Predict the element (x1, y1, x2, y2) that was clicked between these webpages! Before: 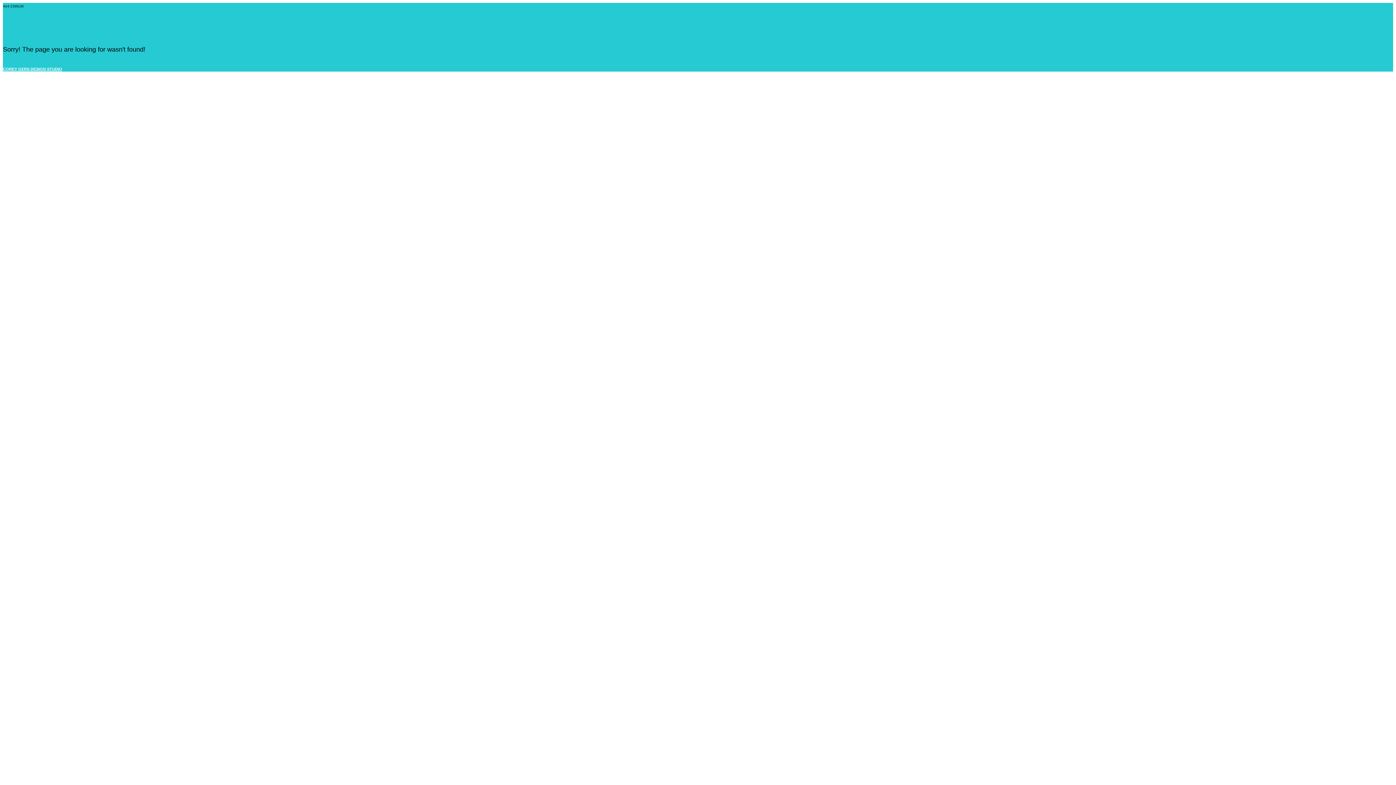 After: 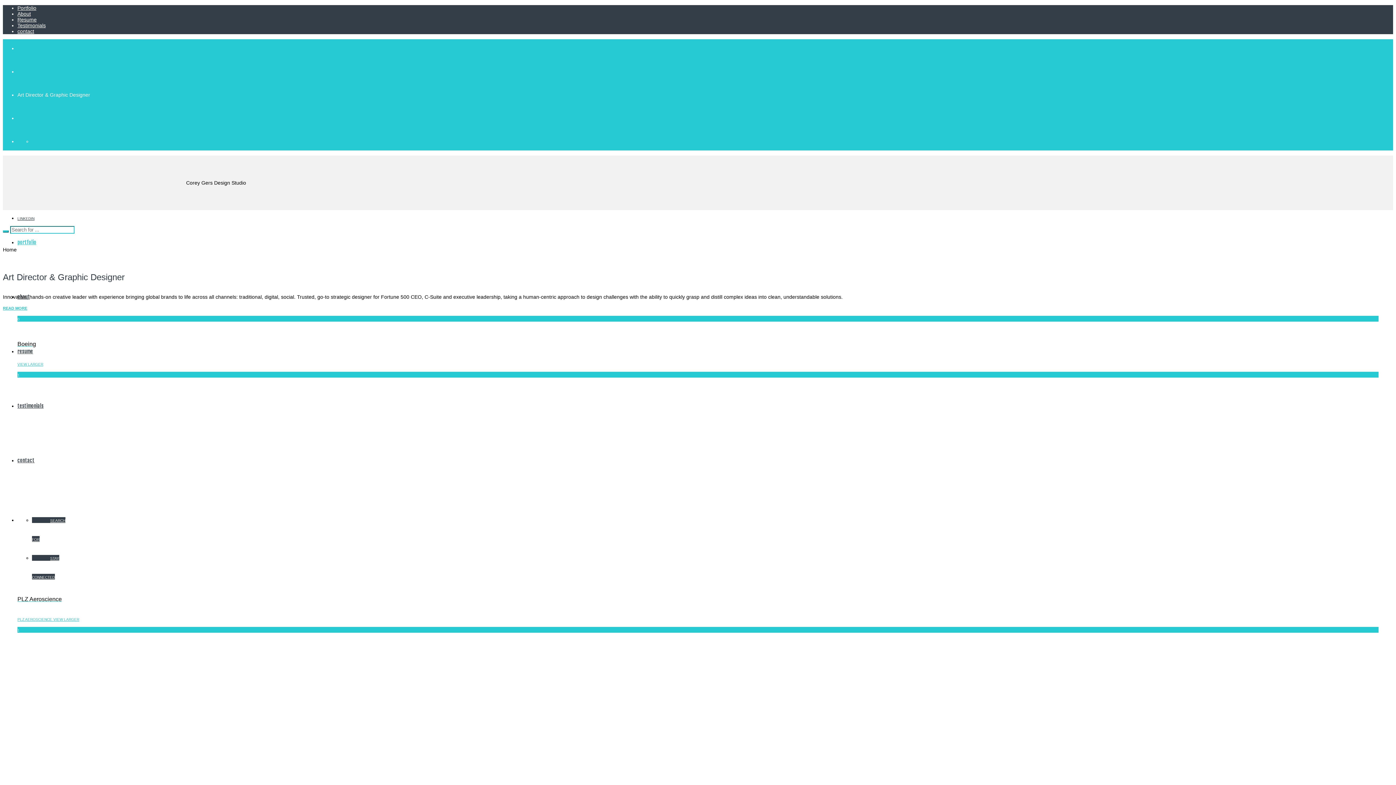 Action: bbox: (2, 66, 62, 71) label: COREY GERS DESIGN STUDIO